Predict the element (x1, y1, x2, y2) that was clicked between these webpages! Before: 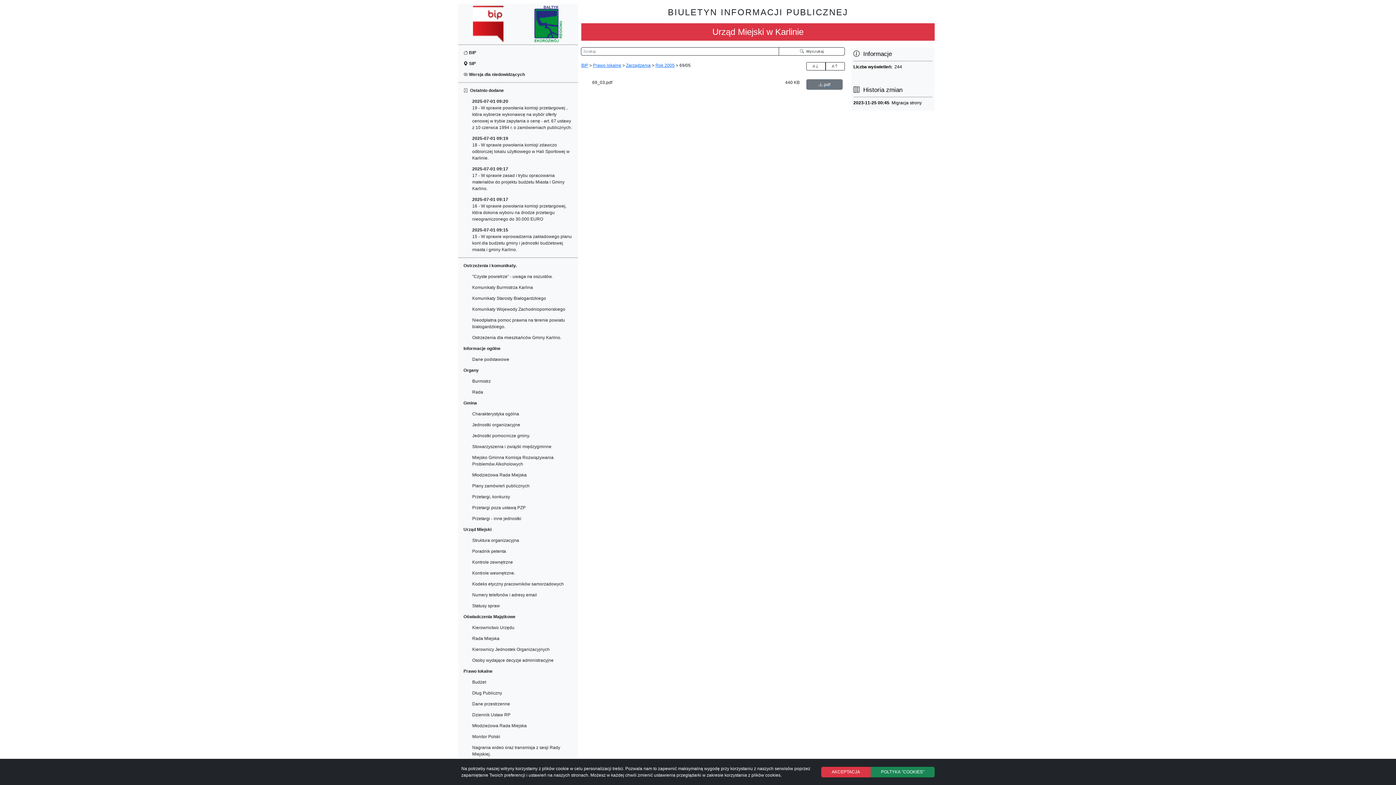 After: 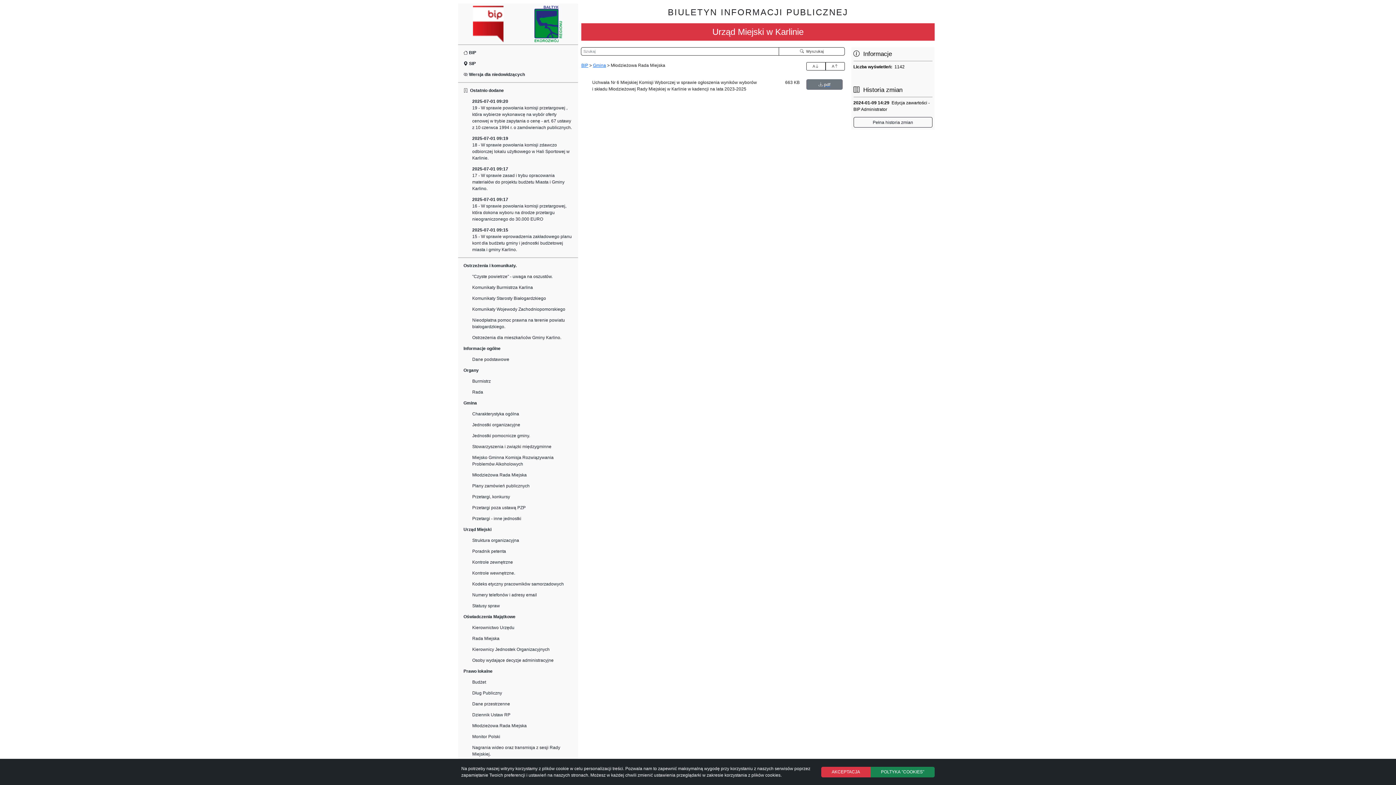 Action: label: Młodzieżowa Rada Miejska bbox: (470, 469, 574, 480)